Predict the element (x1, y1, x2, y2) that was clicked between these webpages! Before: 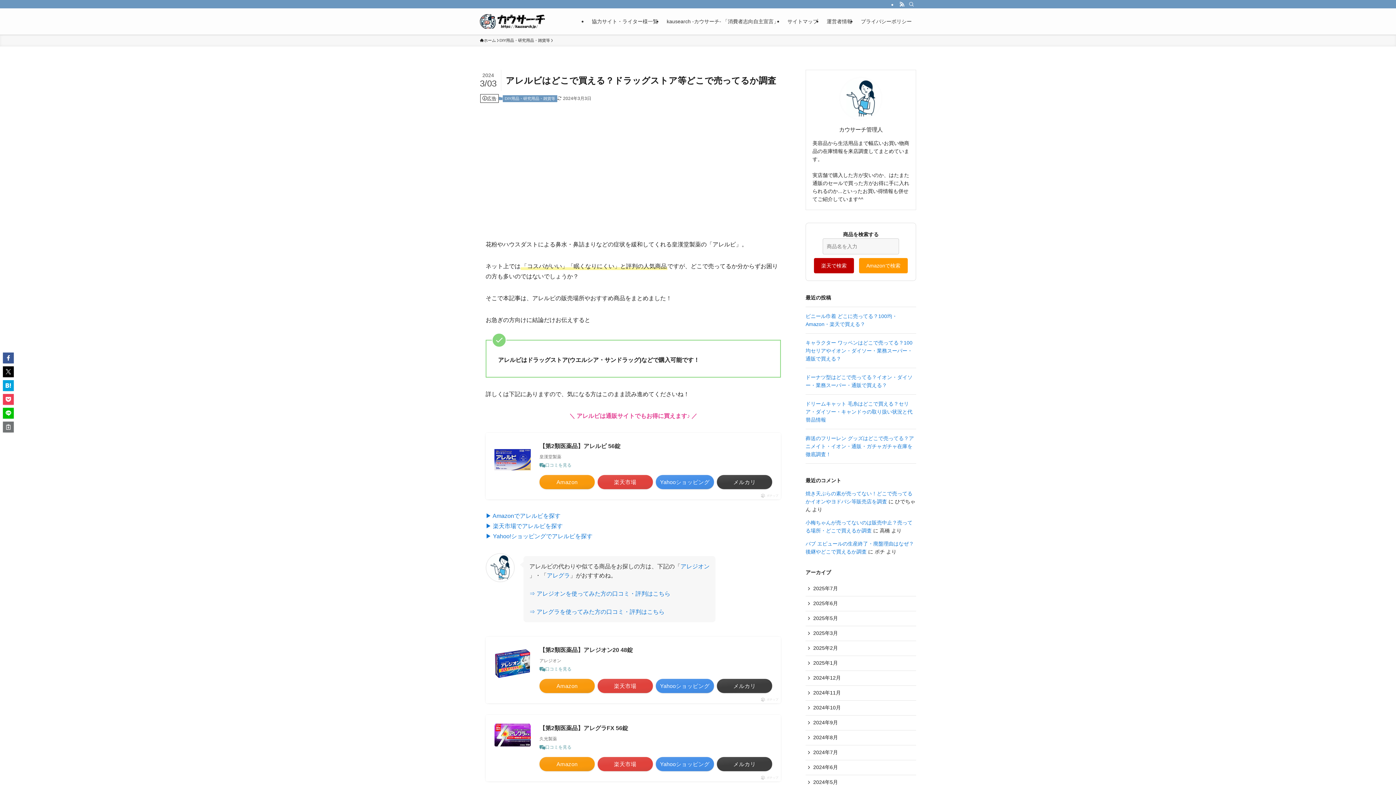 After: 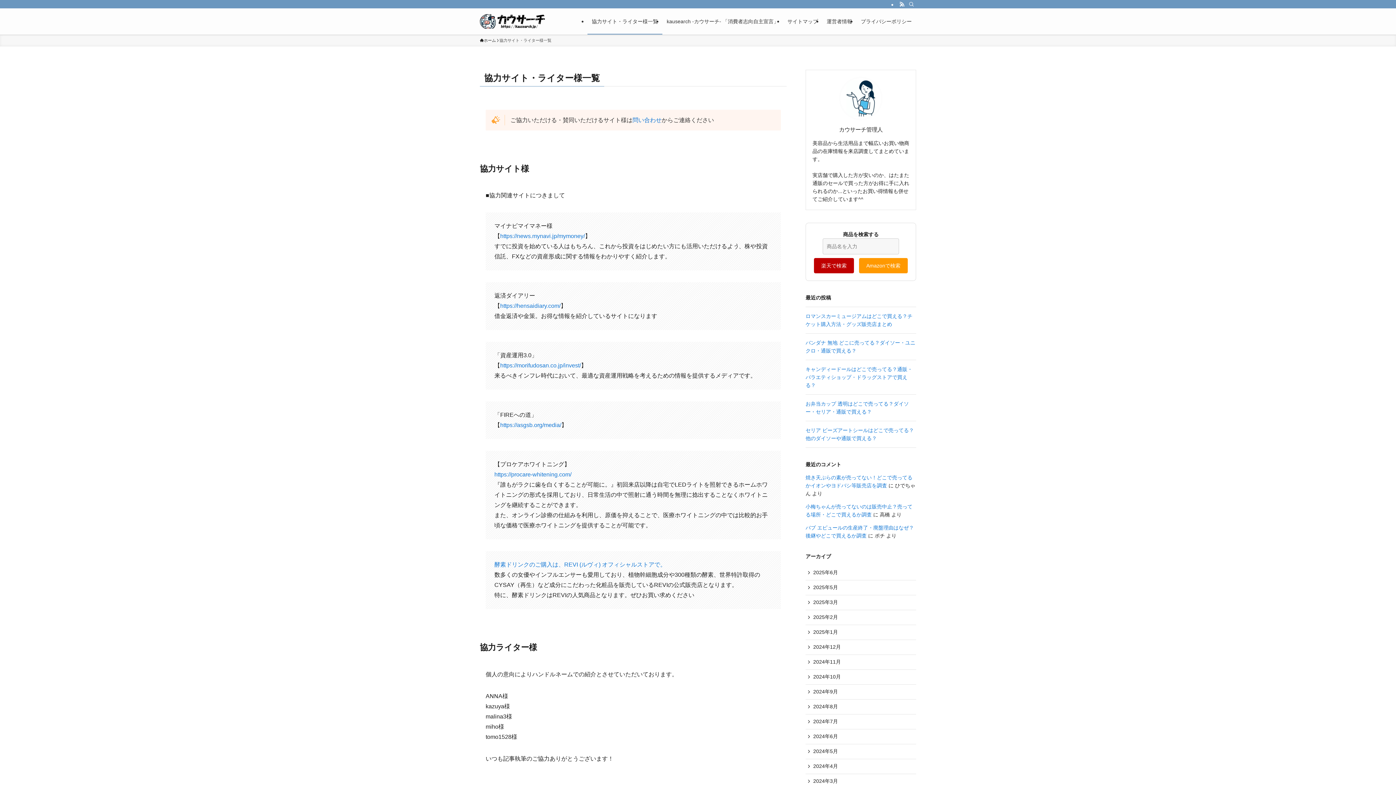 Action: bbox: (587, 8, 662, 34) label: 協力サイト・ライター様一覧